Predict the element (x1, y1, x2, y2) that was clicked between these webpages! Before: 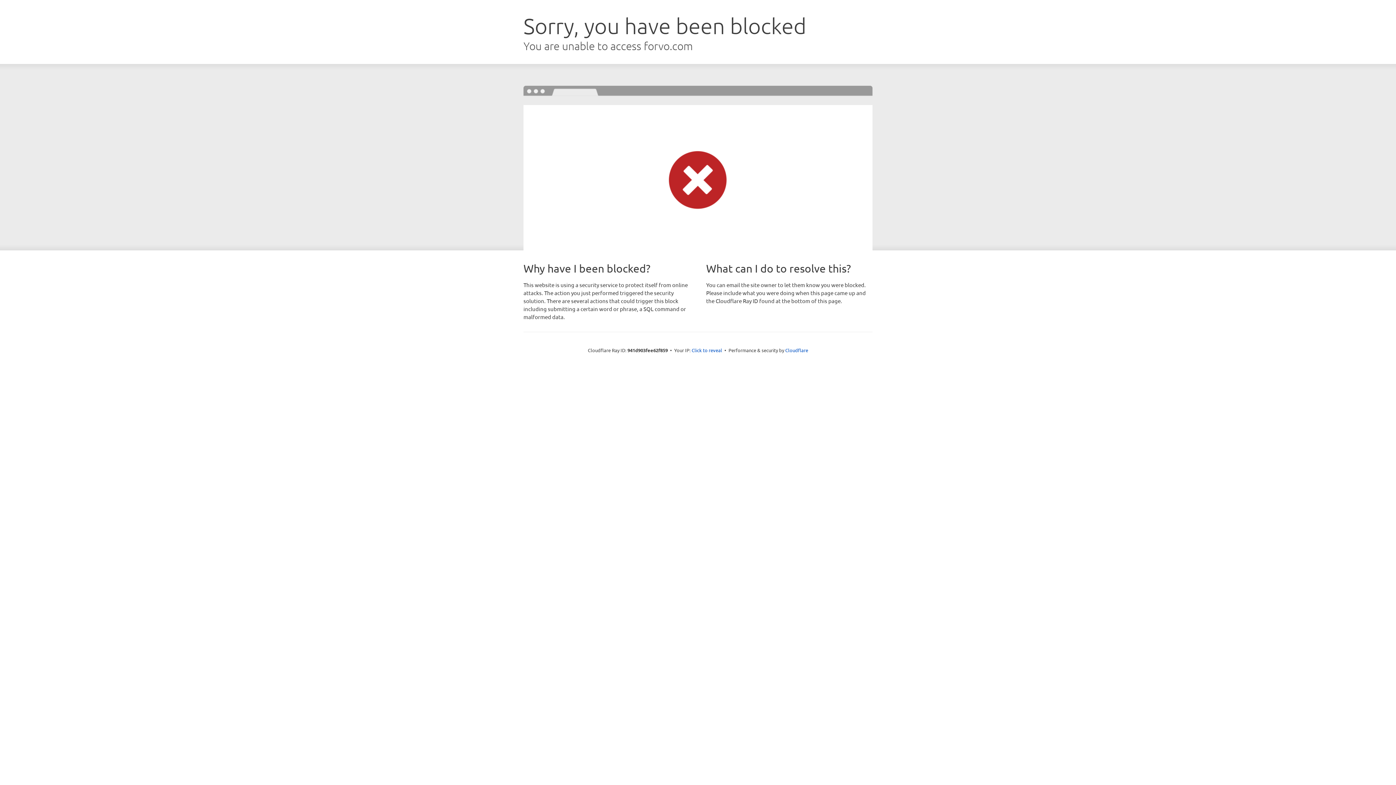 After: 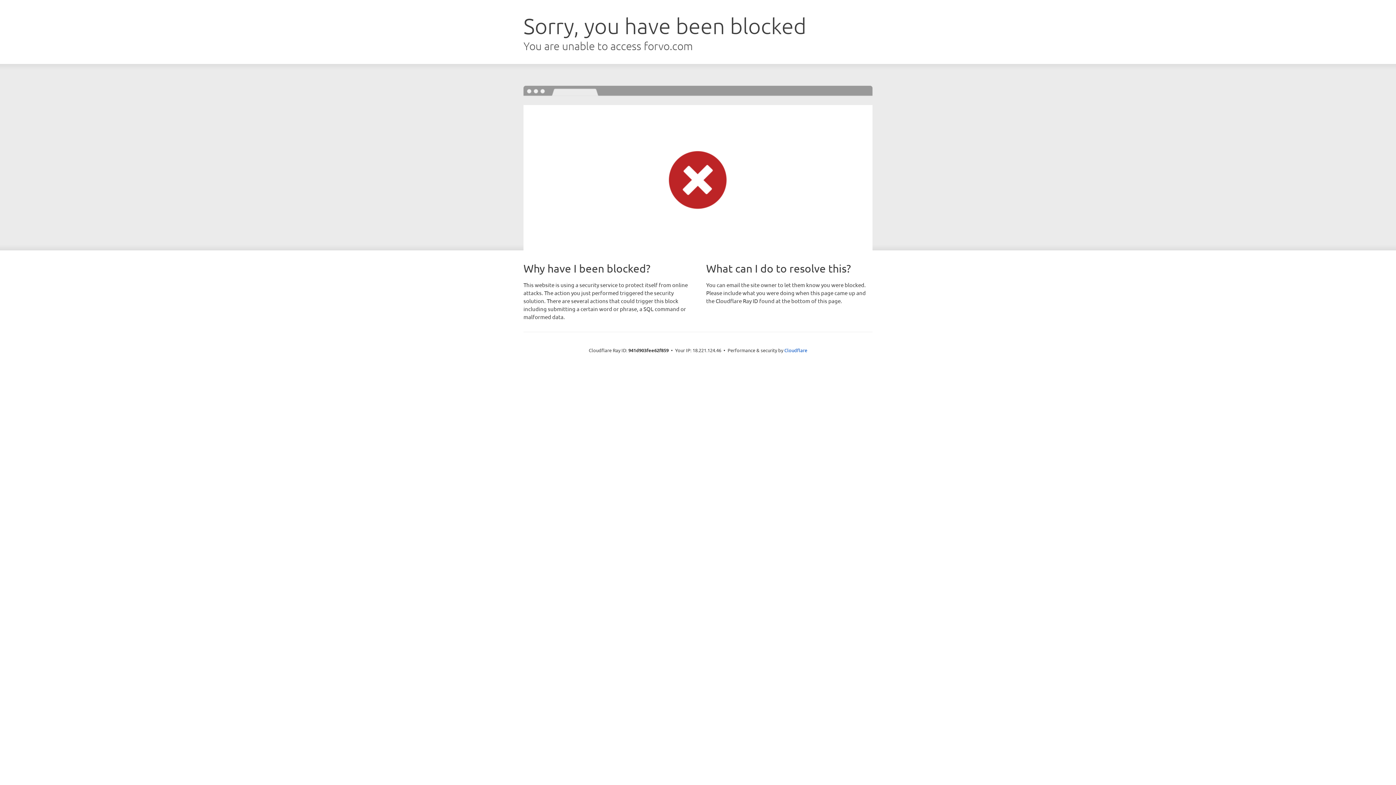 Action: label: Click to reveal bbox: (691, 346, 722, 353)